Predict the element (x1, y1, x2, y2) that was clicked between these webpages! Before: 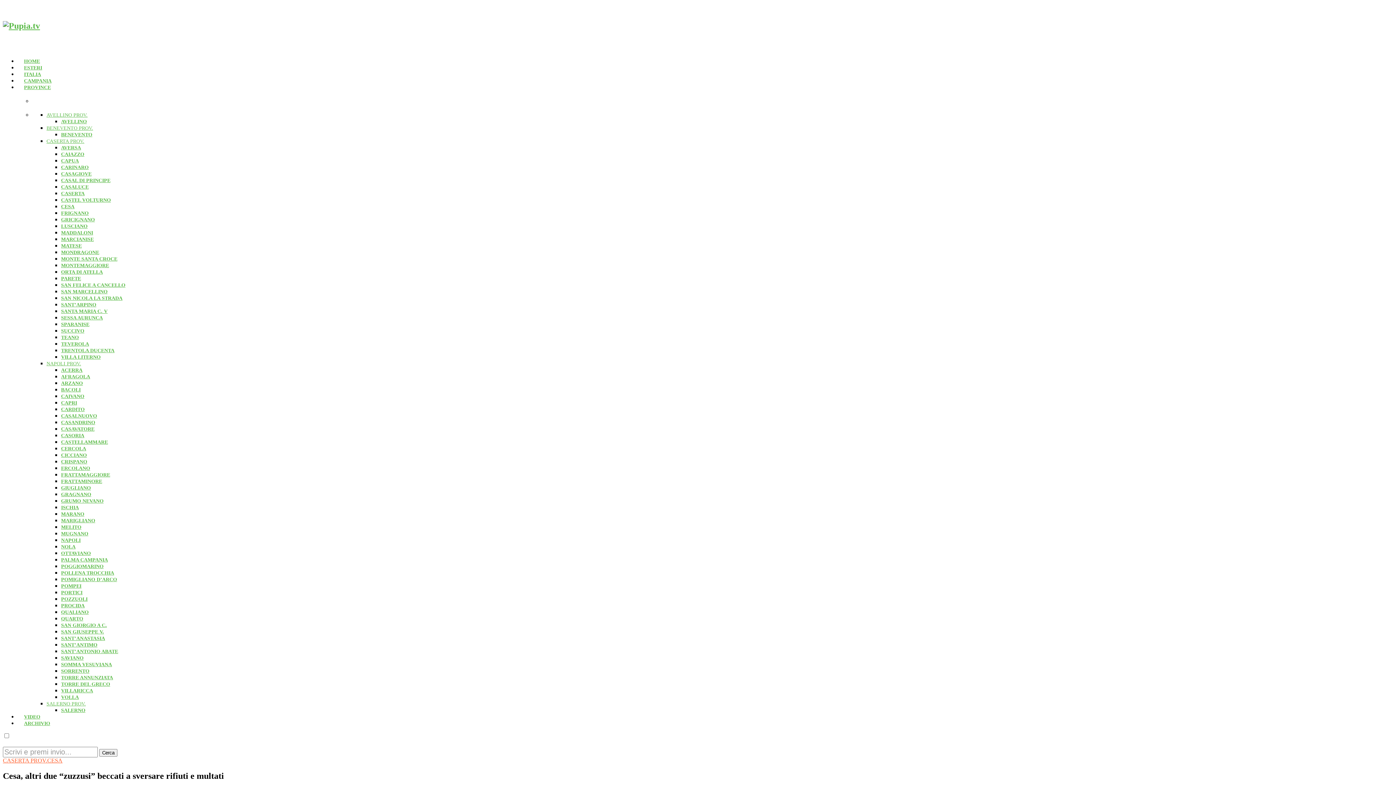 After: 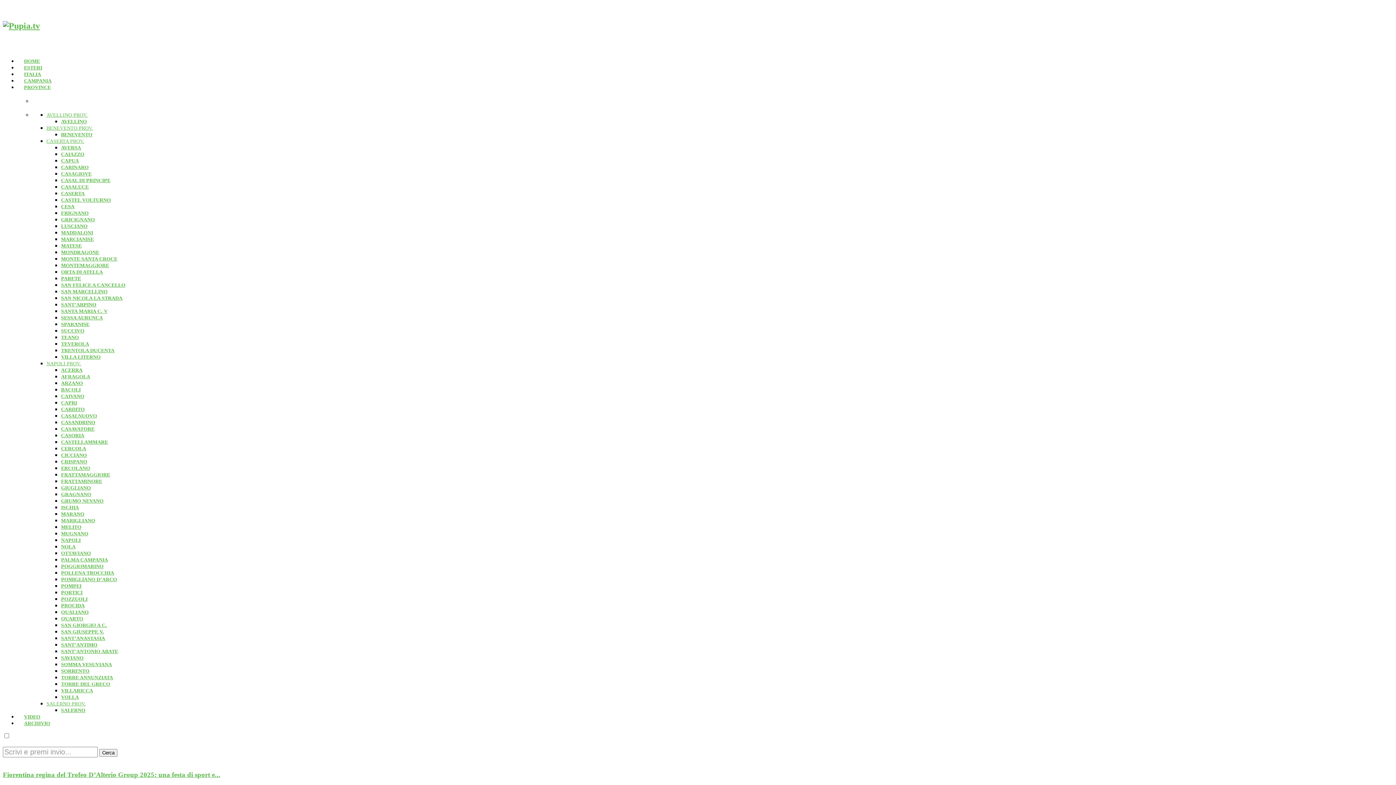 Action: bbox: (61, 511, 84, 516) label: MARANO